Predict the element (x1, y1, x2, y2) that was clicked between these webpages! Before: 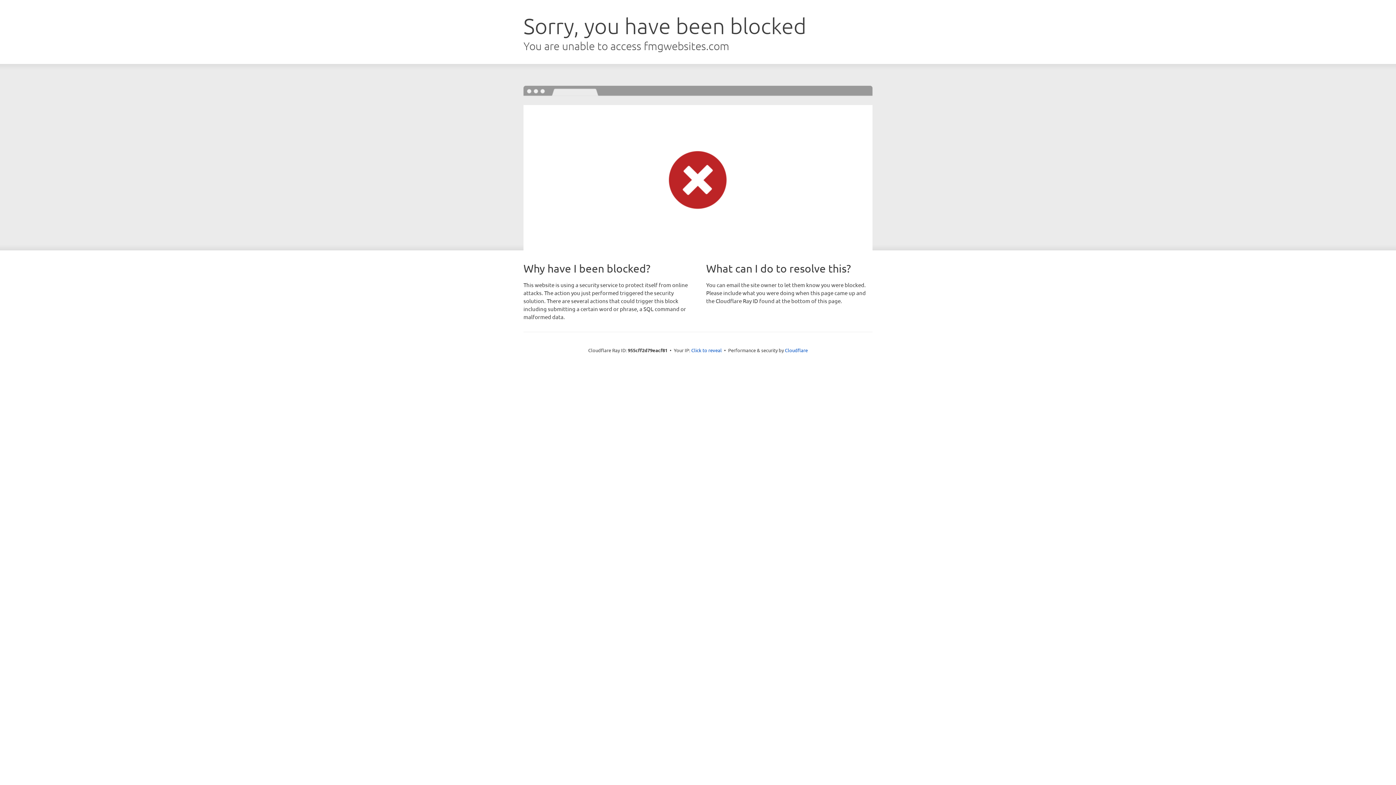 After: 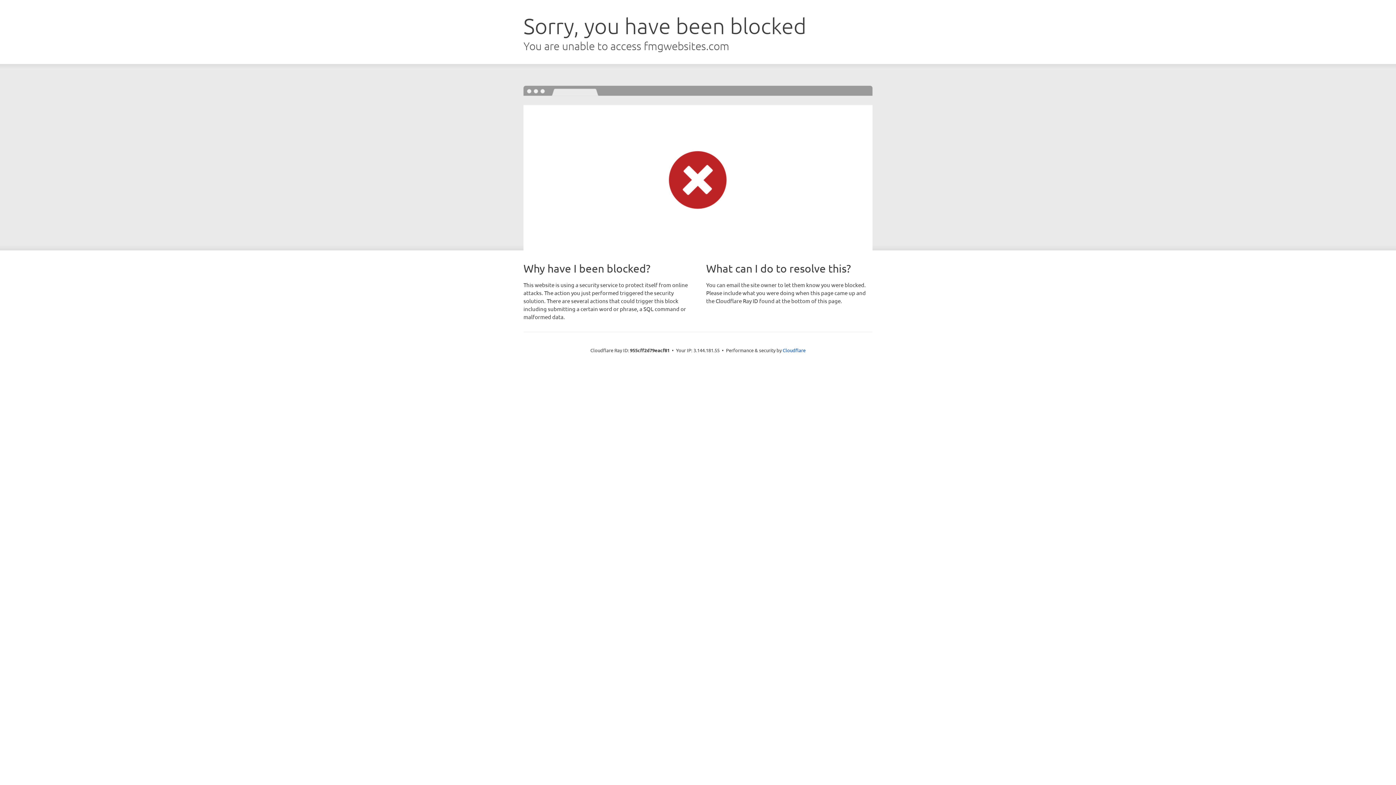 Action: label: Click to reveal bbox: (691, 346, 722, 353)